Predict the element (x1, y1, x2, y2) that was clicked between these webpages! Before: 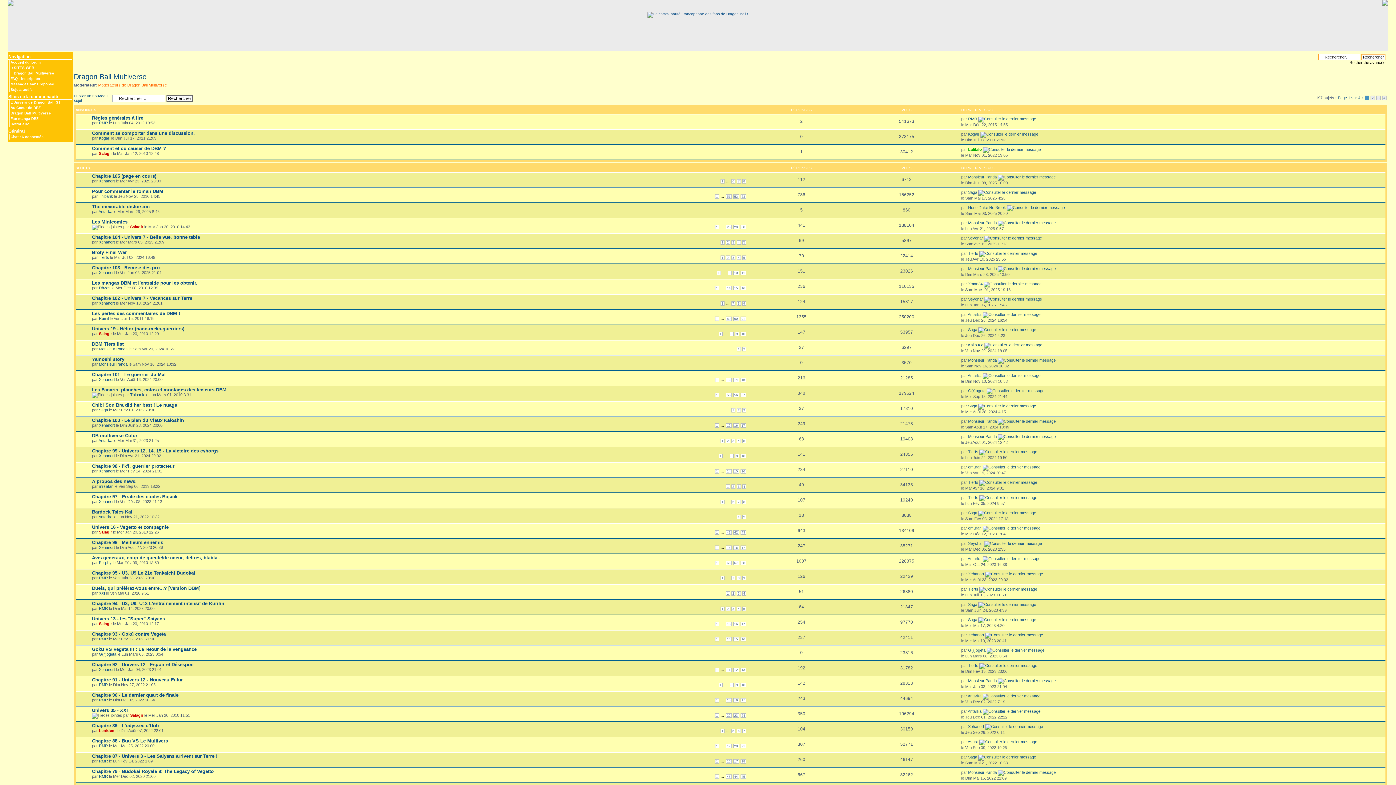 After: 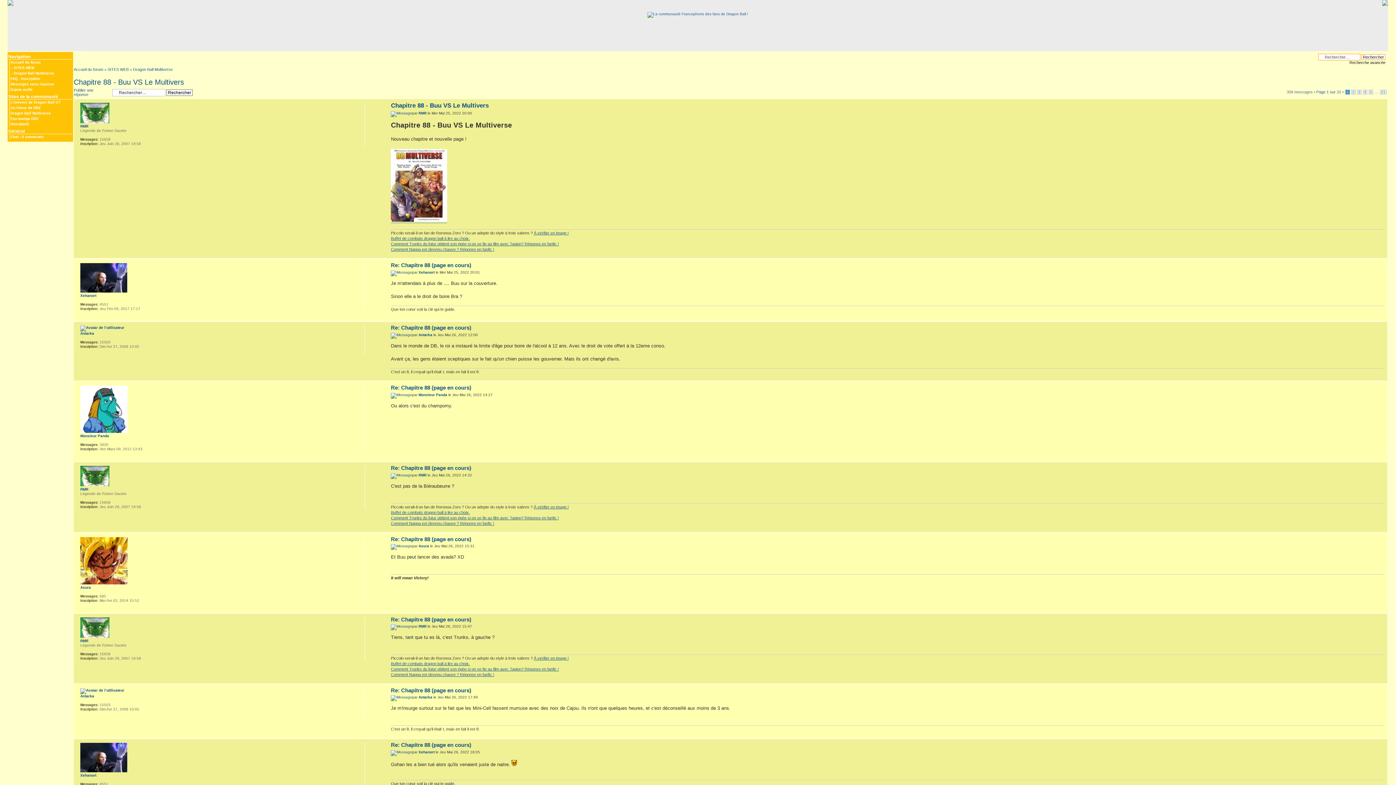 Action: bbox: (92, 738, 168, 743) label: Chapitre 88 - Buu VS Le Multivers